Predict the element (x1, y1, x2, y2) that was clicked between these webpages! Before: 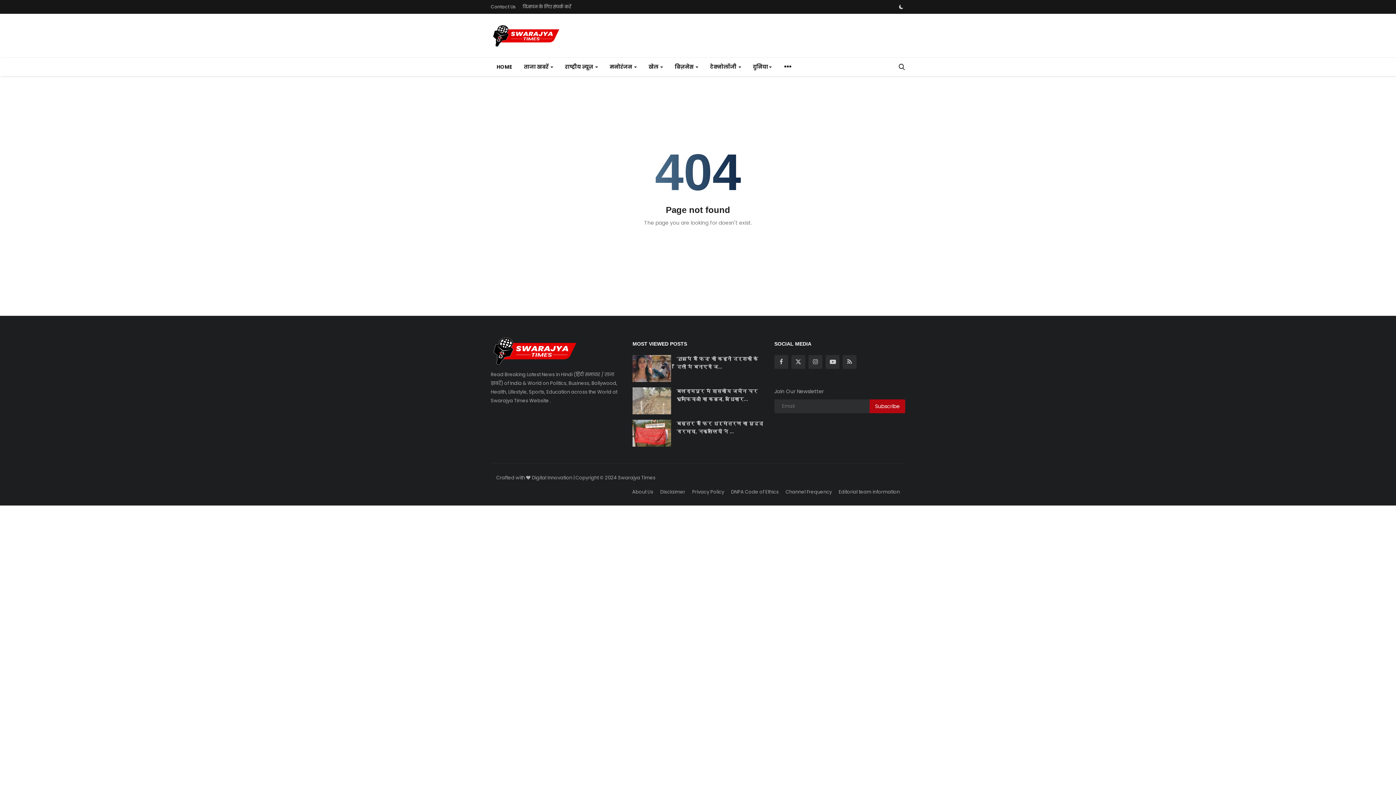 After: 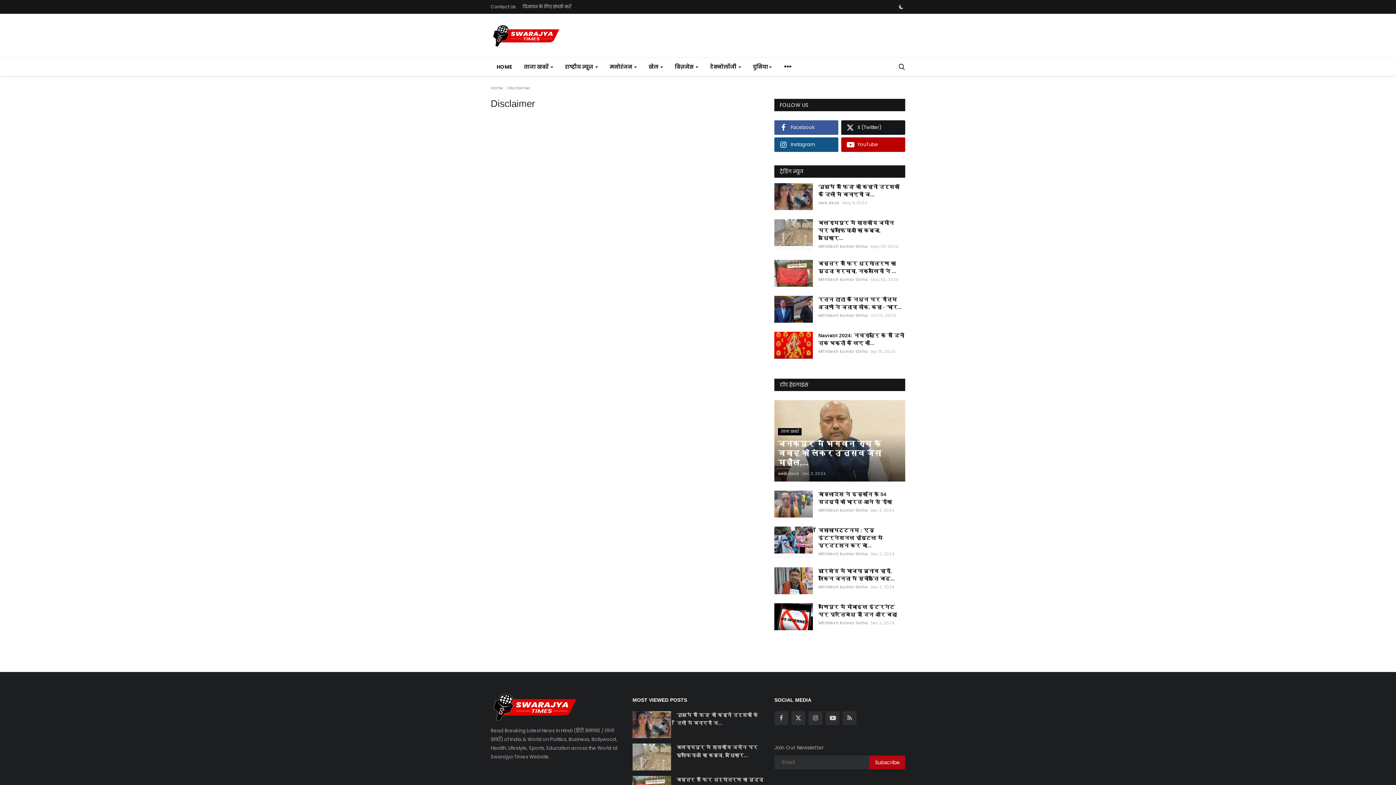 Action: label: Disclaimer bbox: (660, 488, 685, 495)